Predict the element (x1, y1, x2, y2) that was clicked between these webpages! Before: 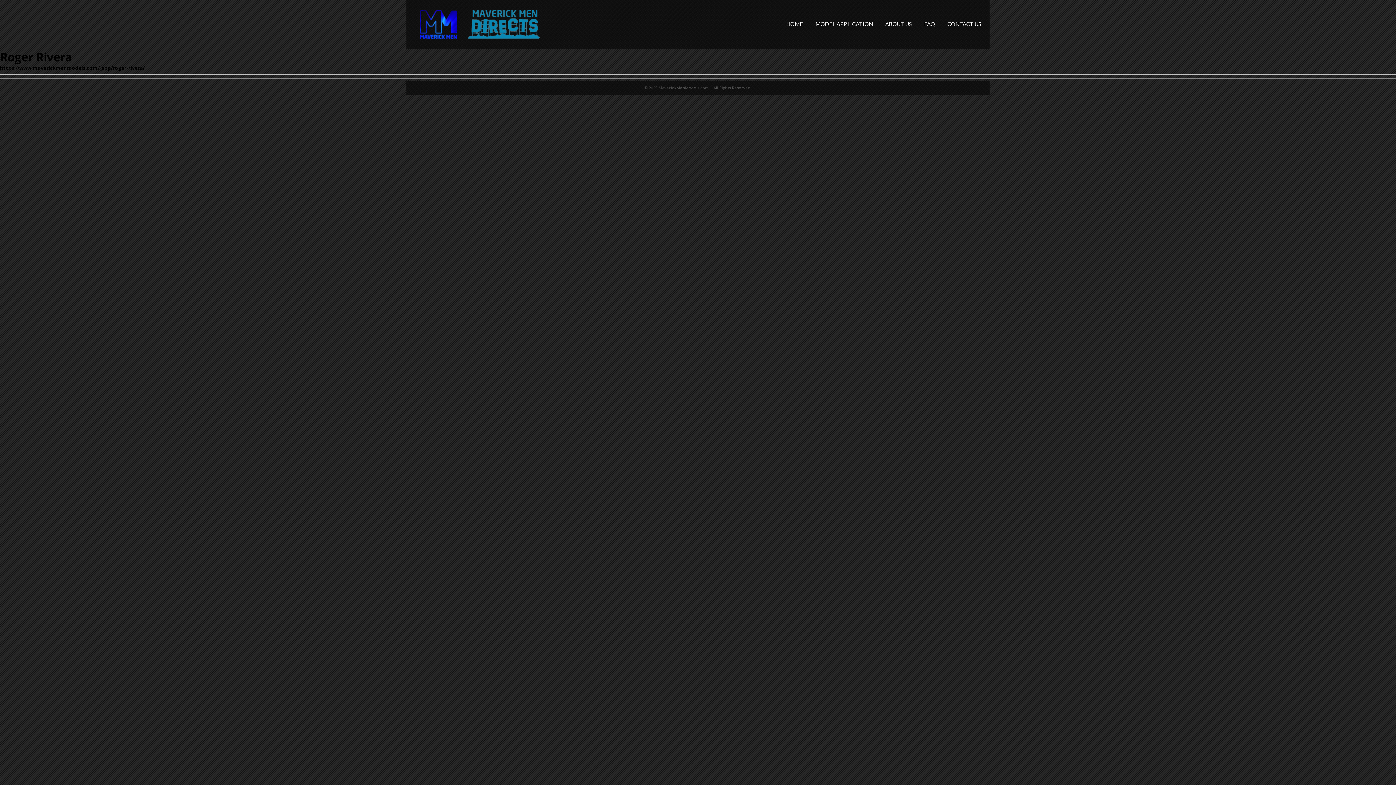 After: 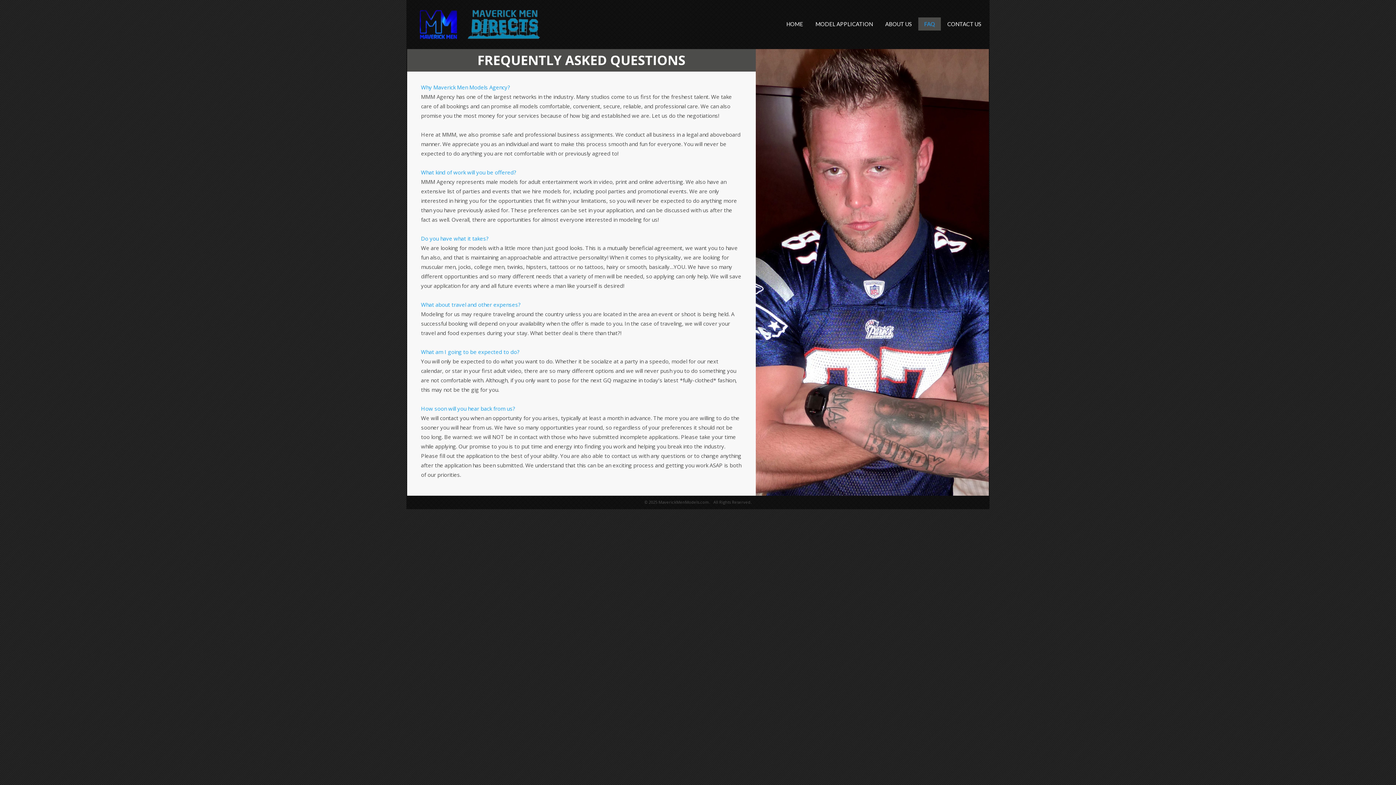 Action: label: FAQ bbox: (918, 17, 941, 30)